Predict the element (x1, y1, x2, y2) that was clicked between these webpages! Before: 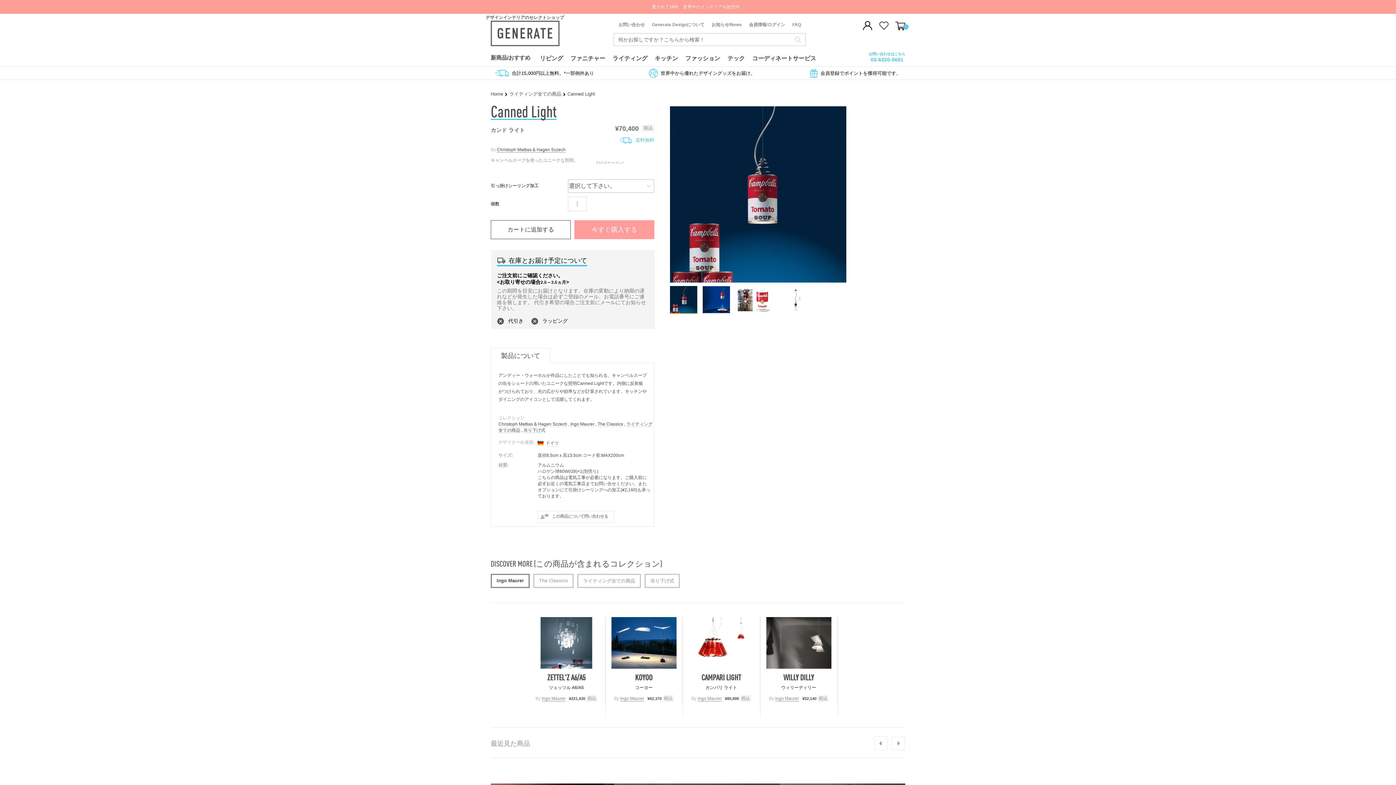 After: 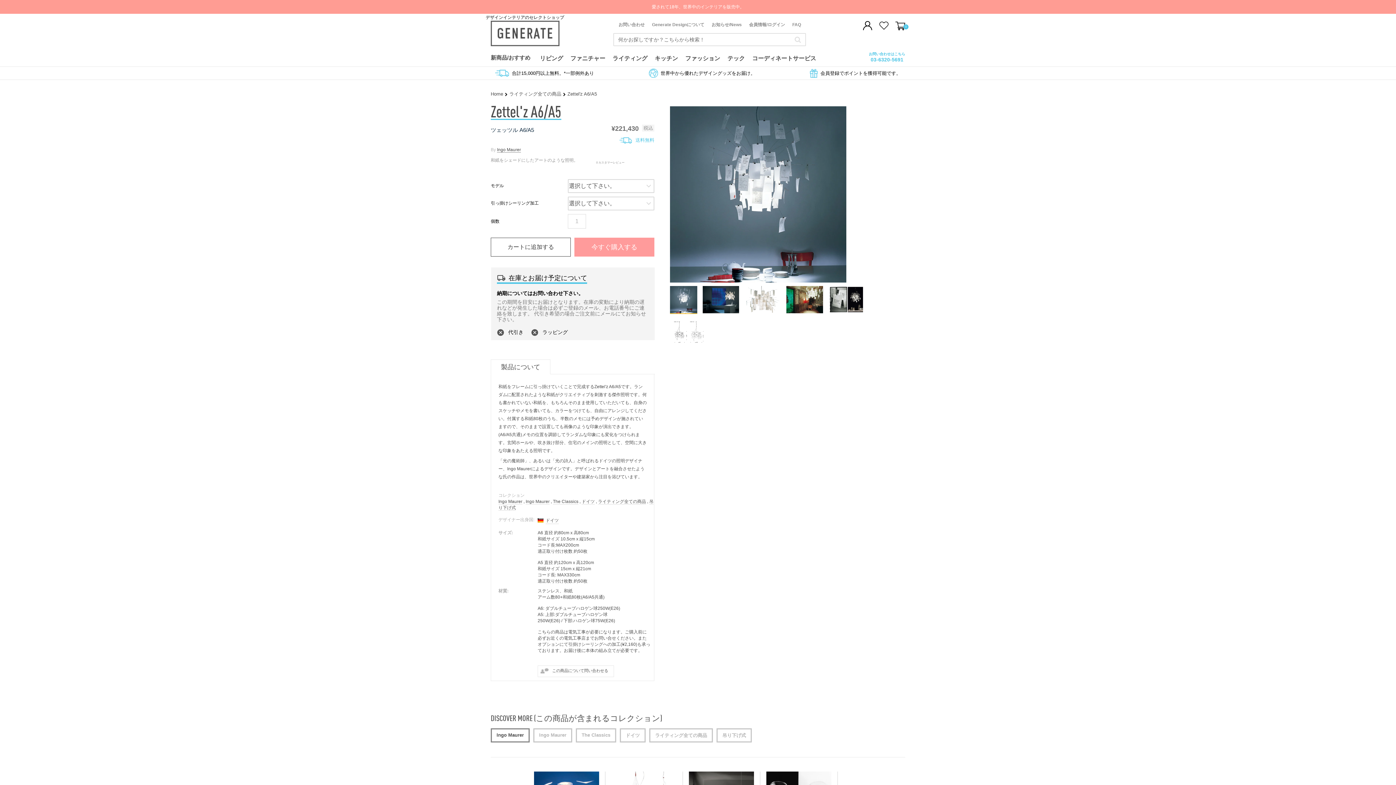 Action: bbox: (534, 617, 599, 669)